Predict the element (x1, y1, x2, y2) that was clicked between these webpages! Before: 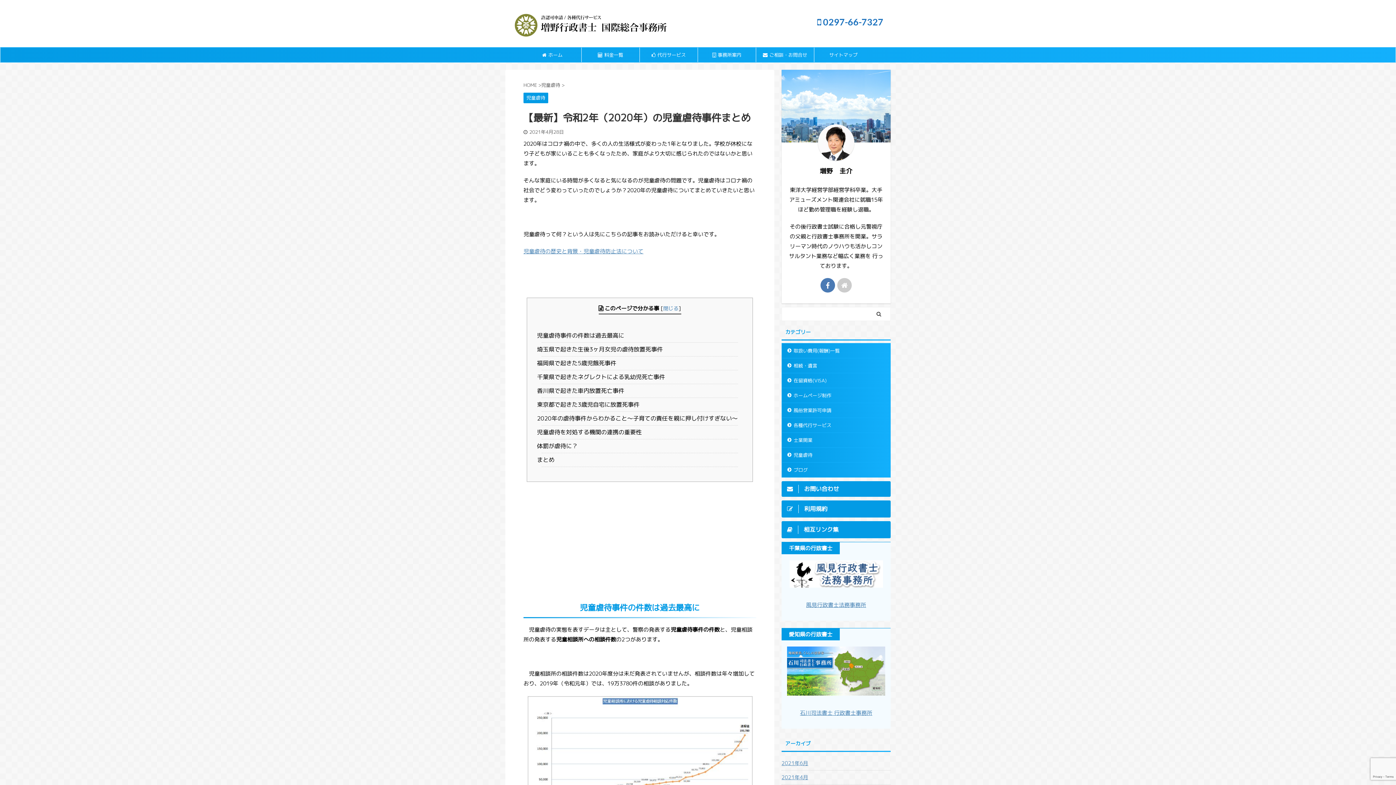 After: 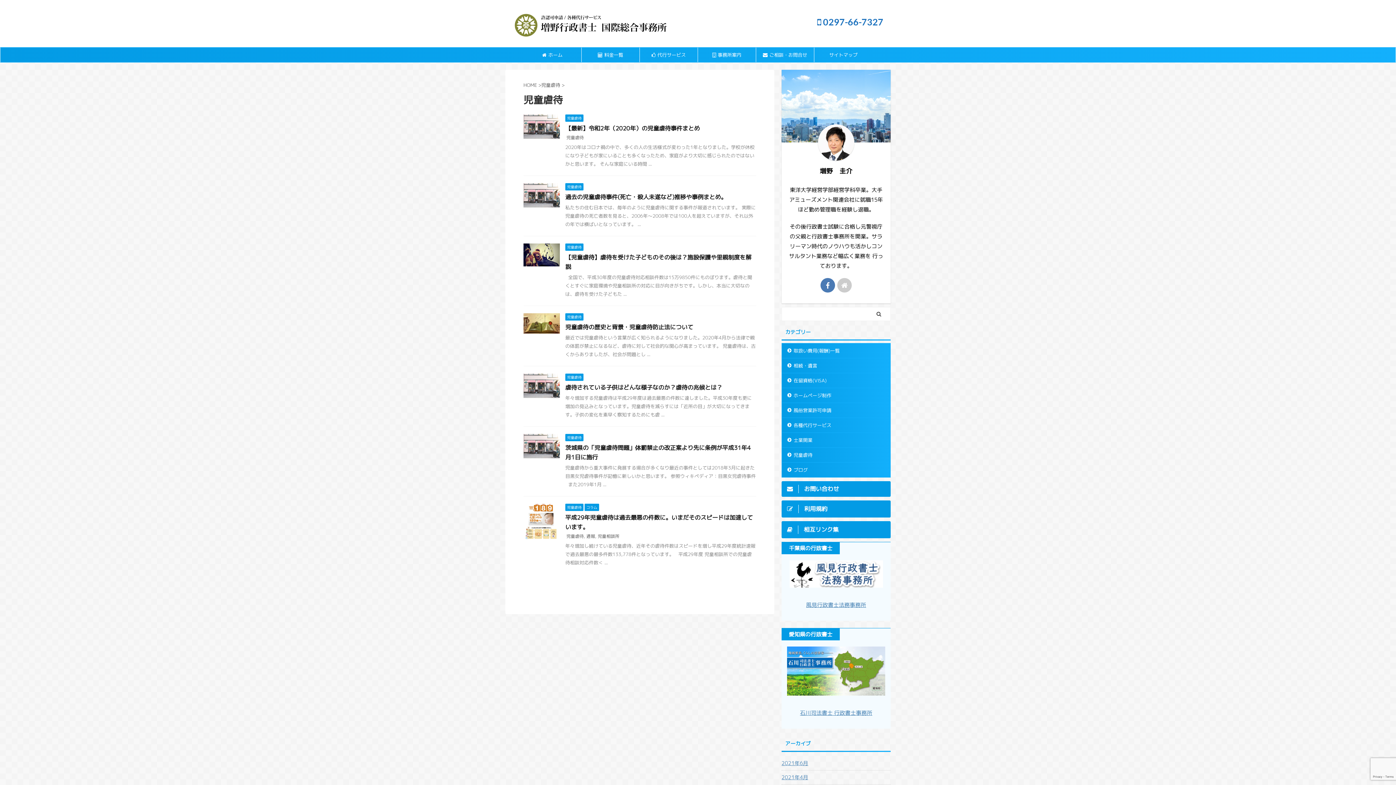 Action: bbox: (523, 94, 548, 101) label: 児童虐待